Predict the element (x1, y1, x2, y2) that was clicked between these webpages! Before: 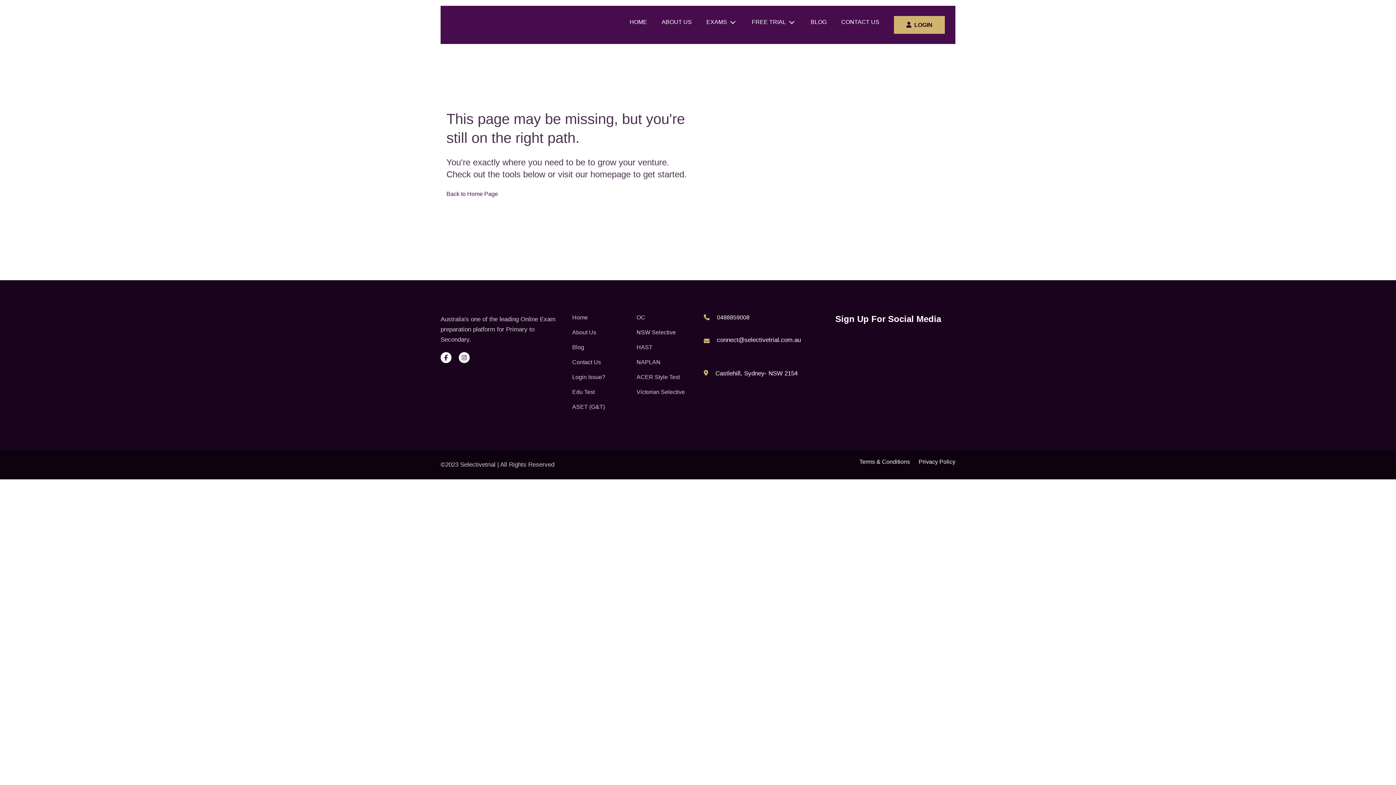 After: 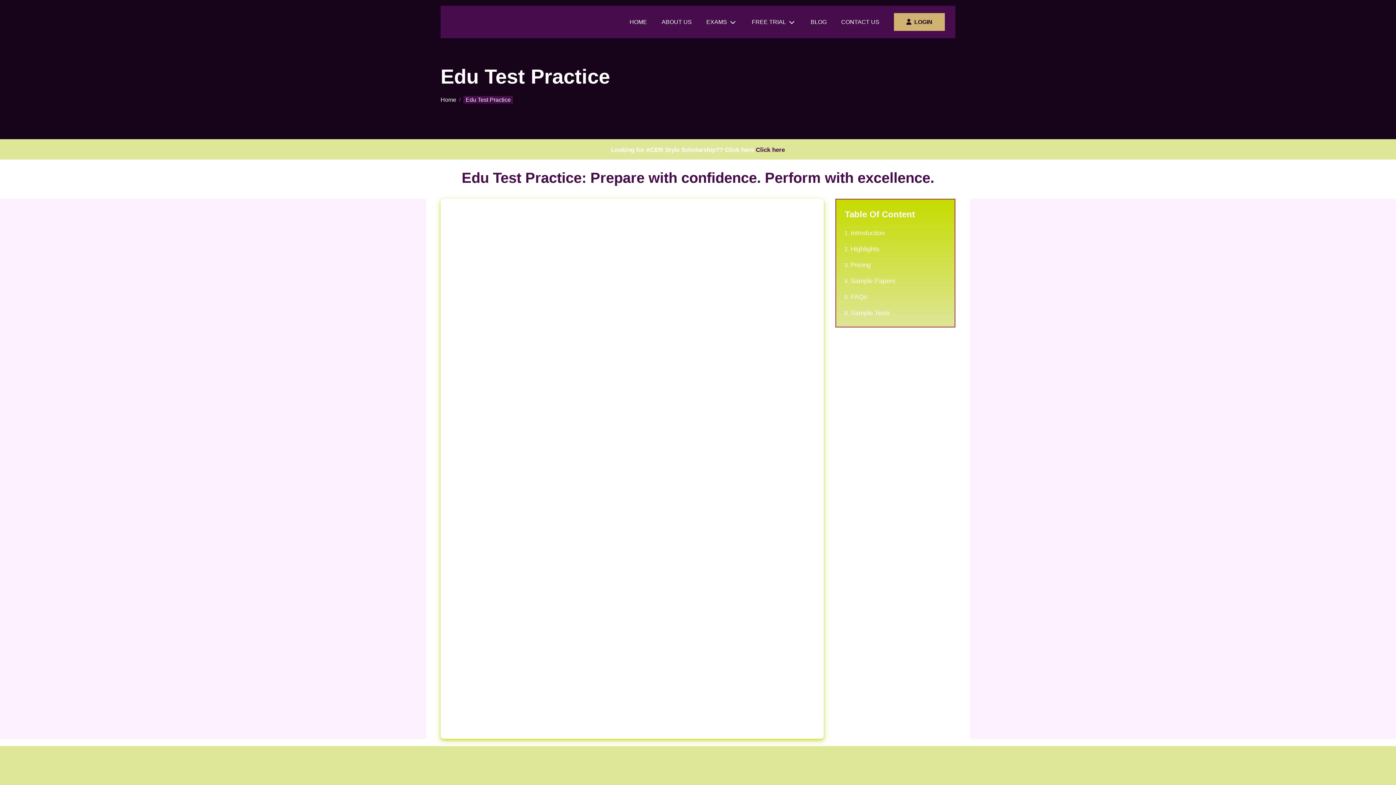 Action: label: Edu Test bbox: (572, 387, 594, 396)